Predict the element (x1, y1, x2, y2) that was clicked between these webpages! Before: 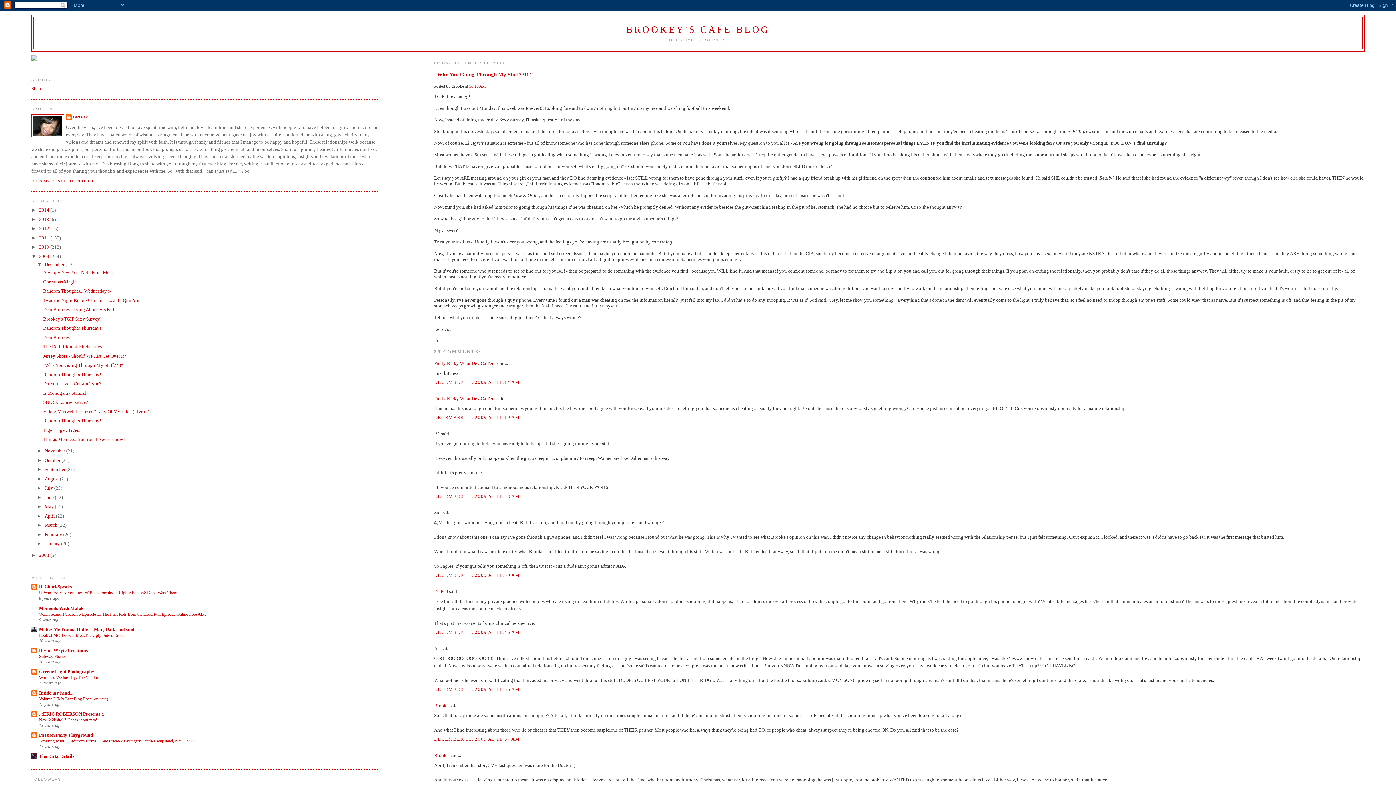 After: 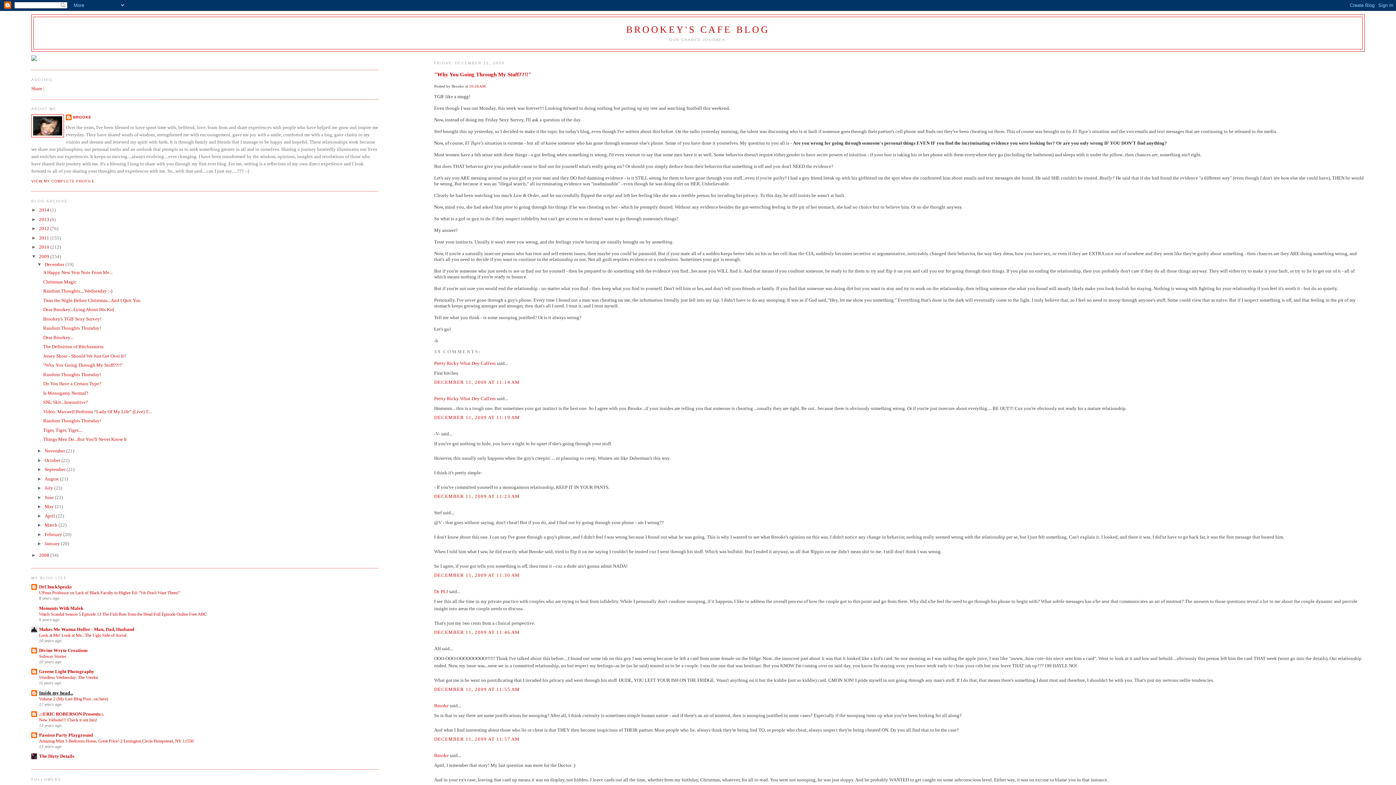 Action: bbox: (39, 690, 73, 695) label: Inside my head...